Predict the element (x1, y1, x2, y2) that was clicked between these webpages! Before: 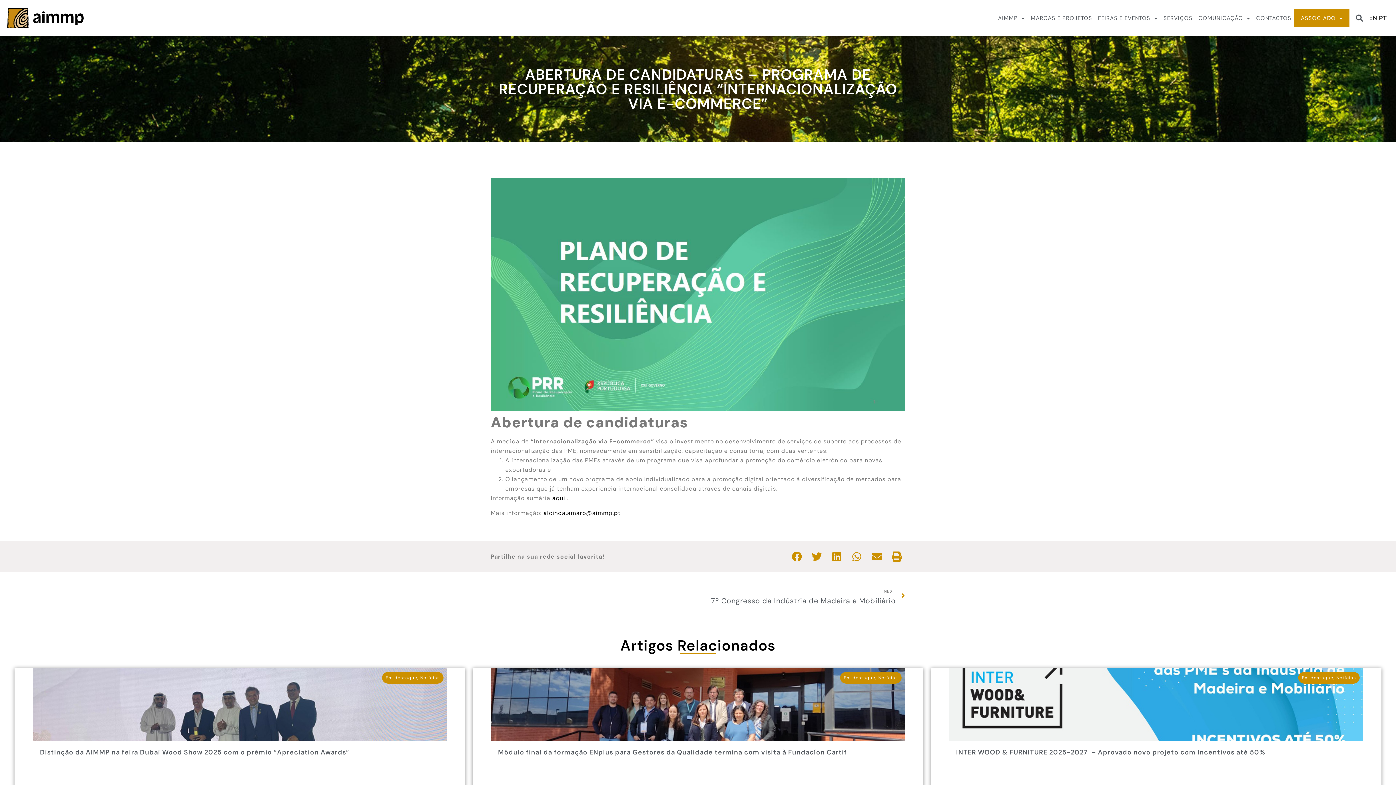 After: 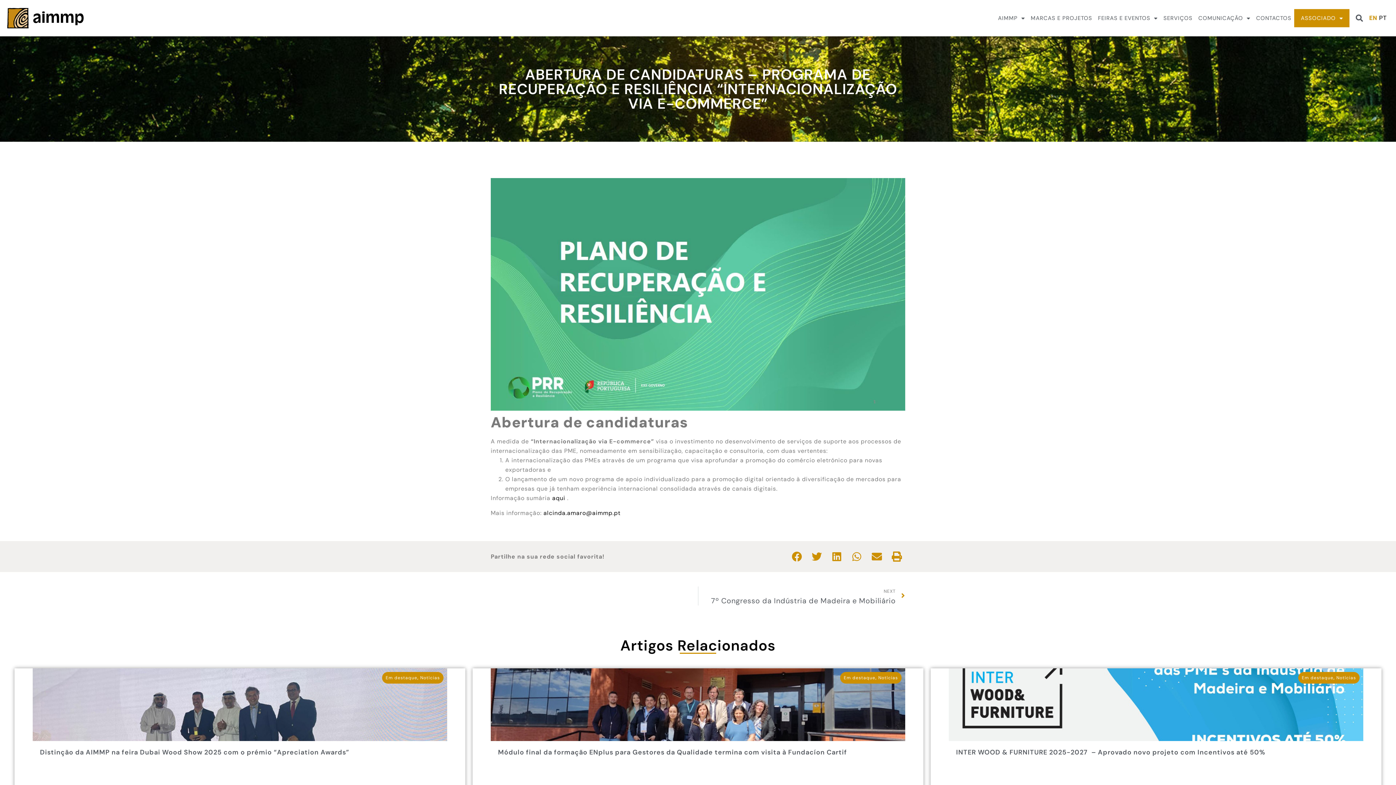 Action: label: EN bbox: (1369, 14, 1377, 21)